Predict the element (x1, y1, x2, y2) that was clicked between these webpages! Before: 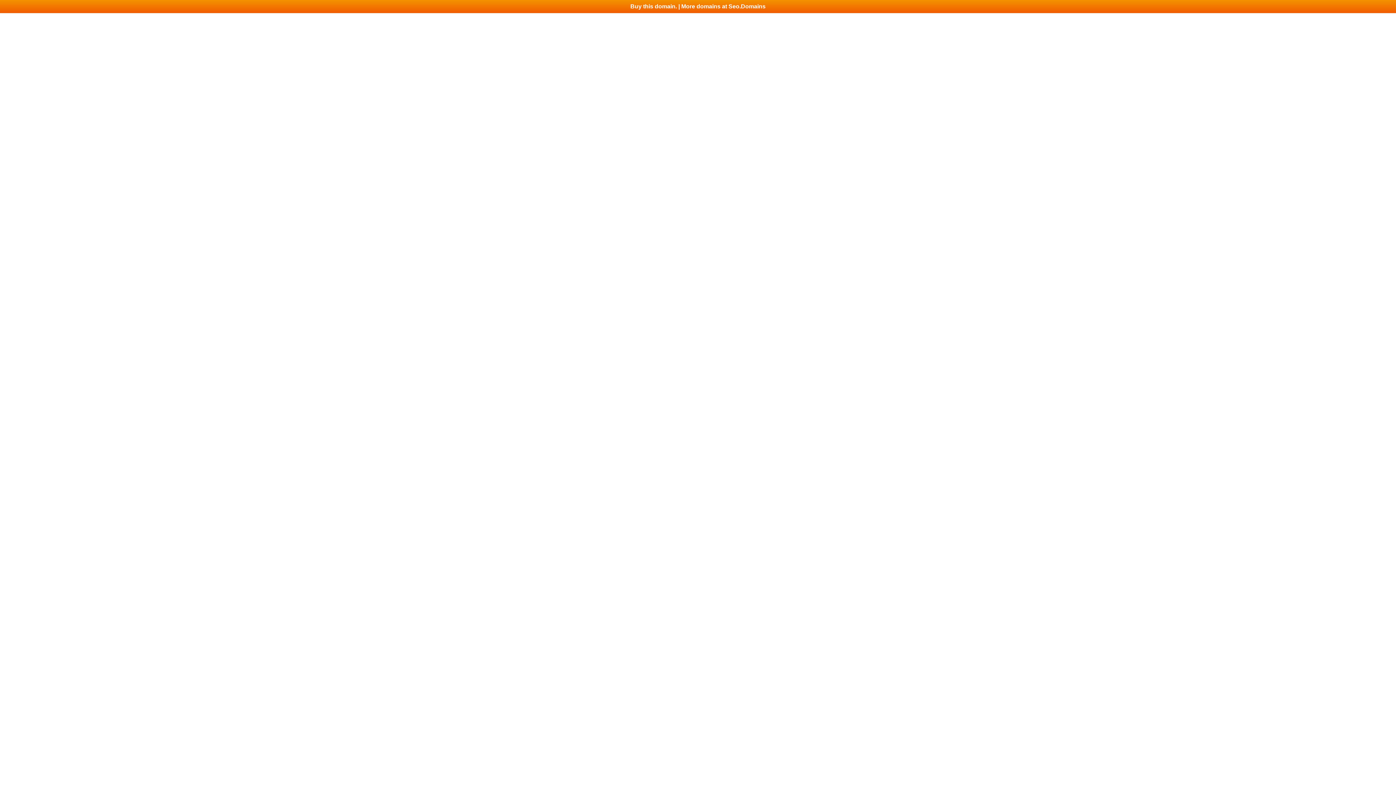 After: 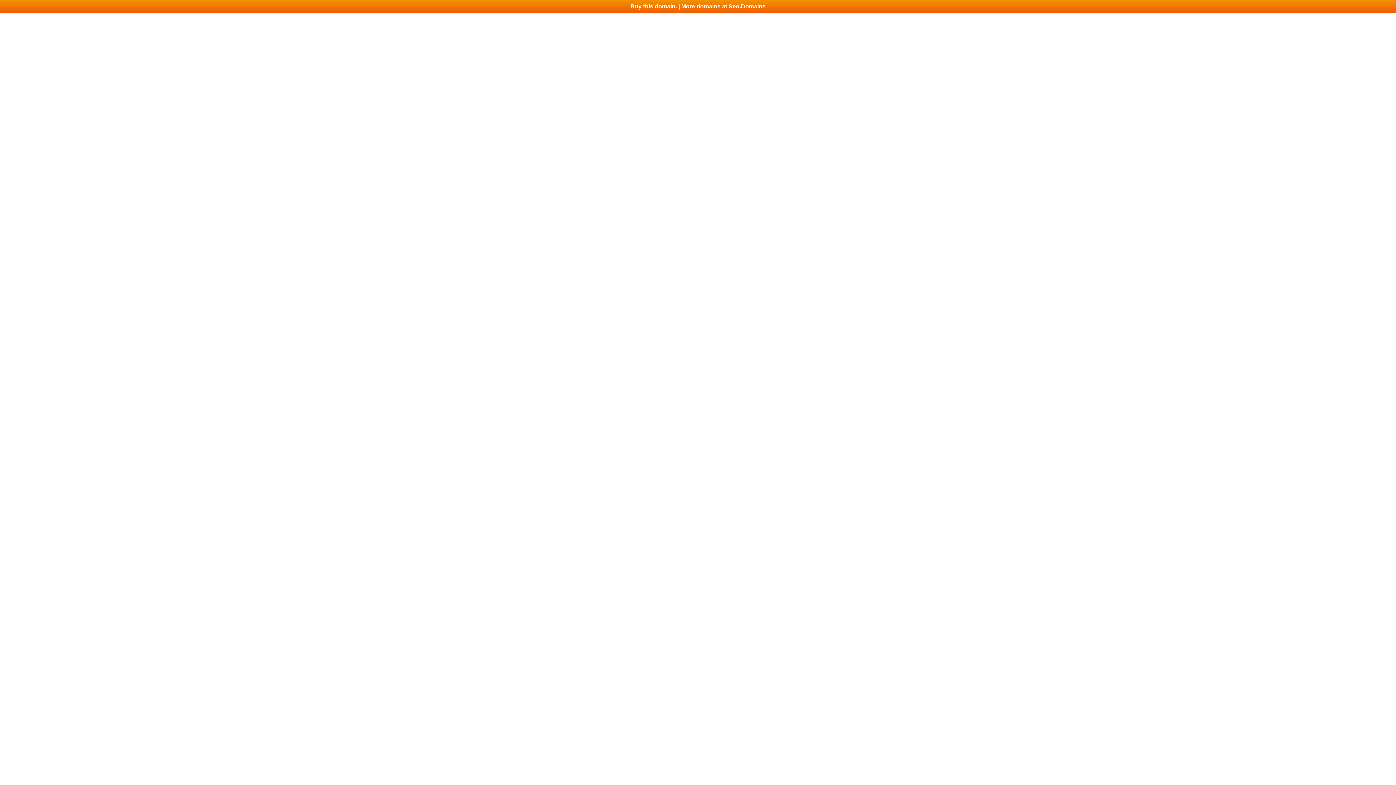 Action: label: Buy this domain. | More domains at Seo.Domains bbox: (0, 0, 1396, 13)